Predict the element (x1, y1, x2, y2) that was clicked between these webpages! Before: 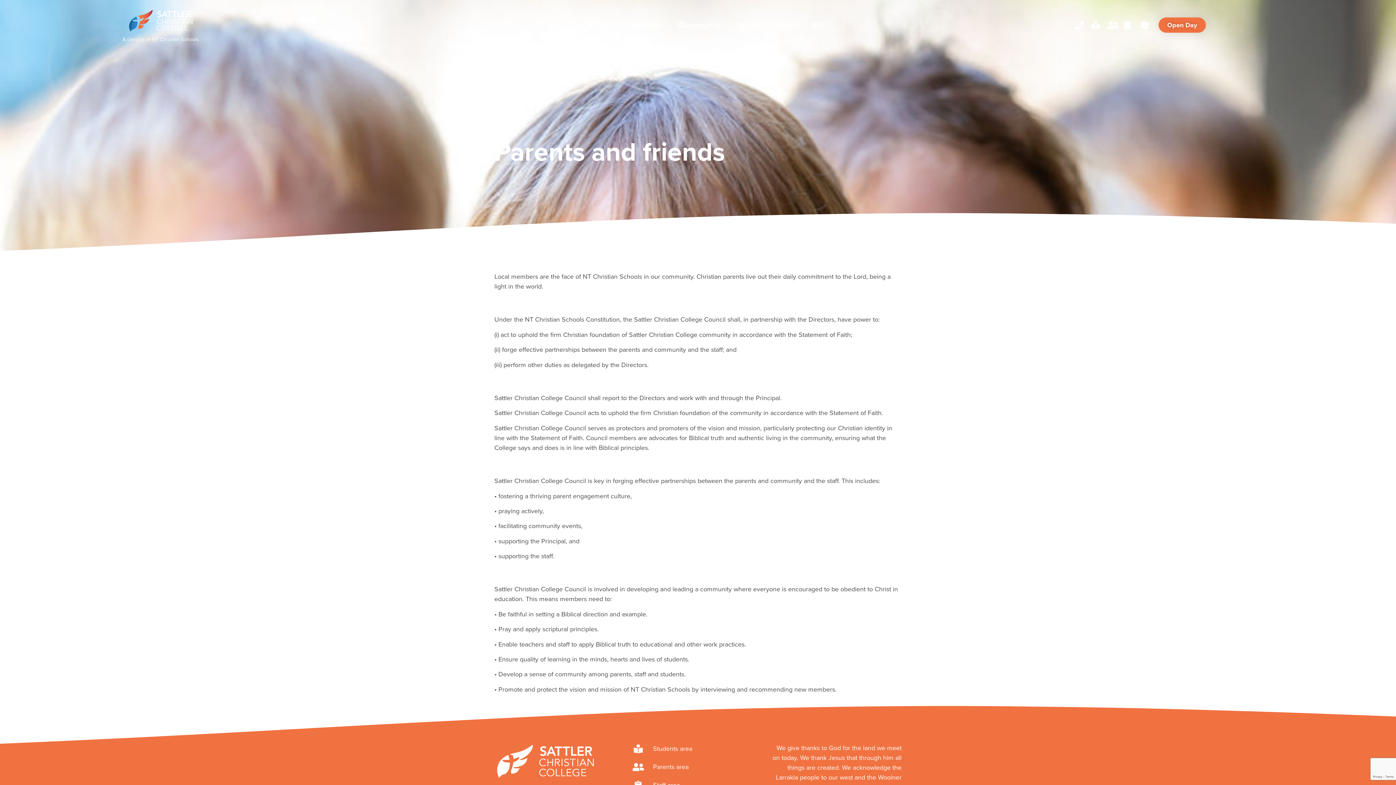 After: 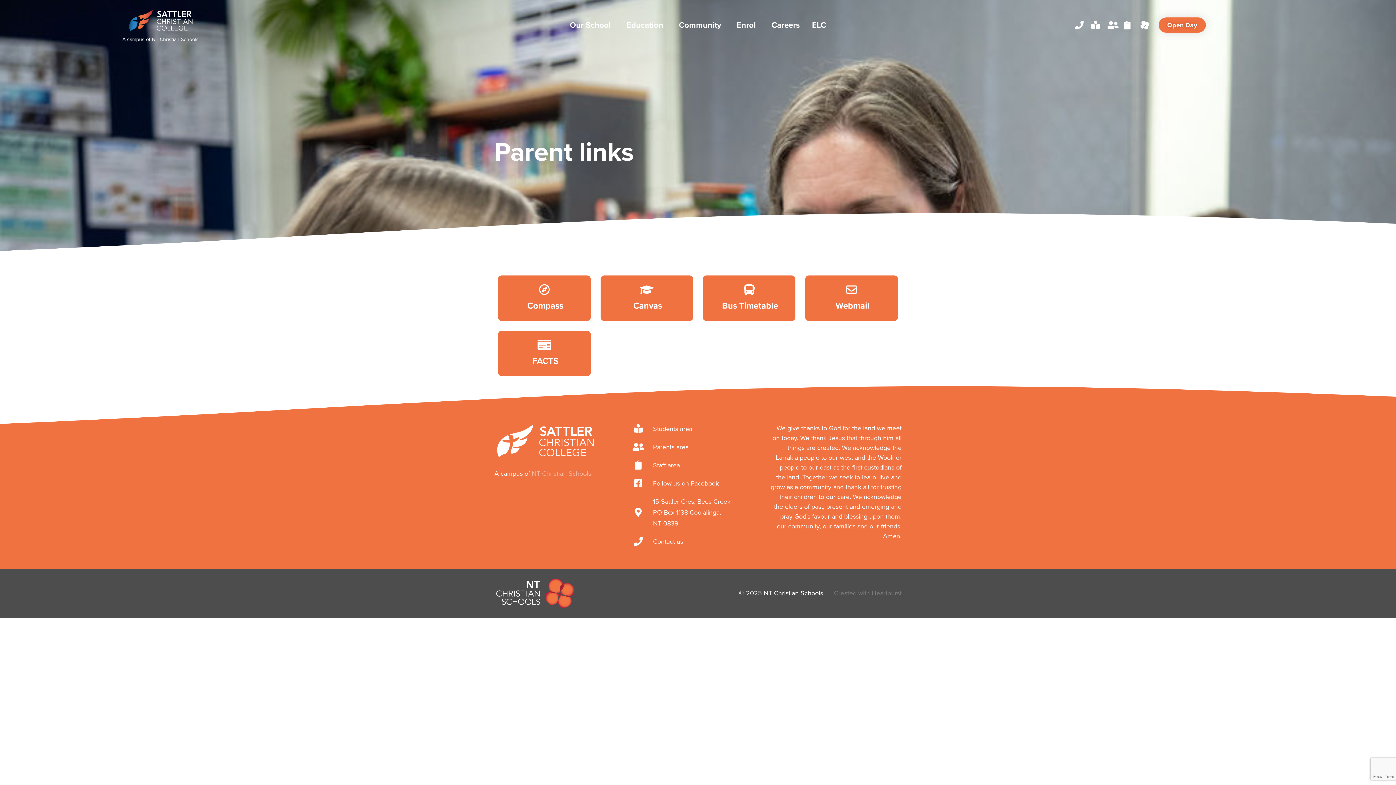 Action: label: Parents area bbox: (632, 761, 763, 772)